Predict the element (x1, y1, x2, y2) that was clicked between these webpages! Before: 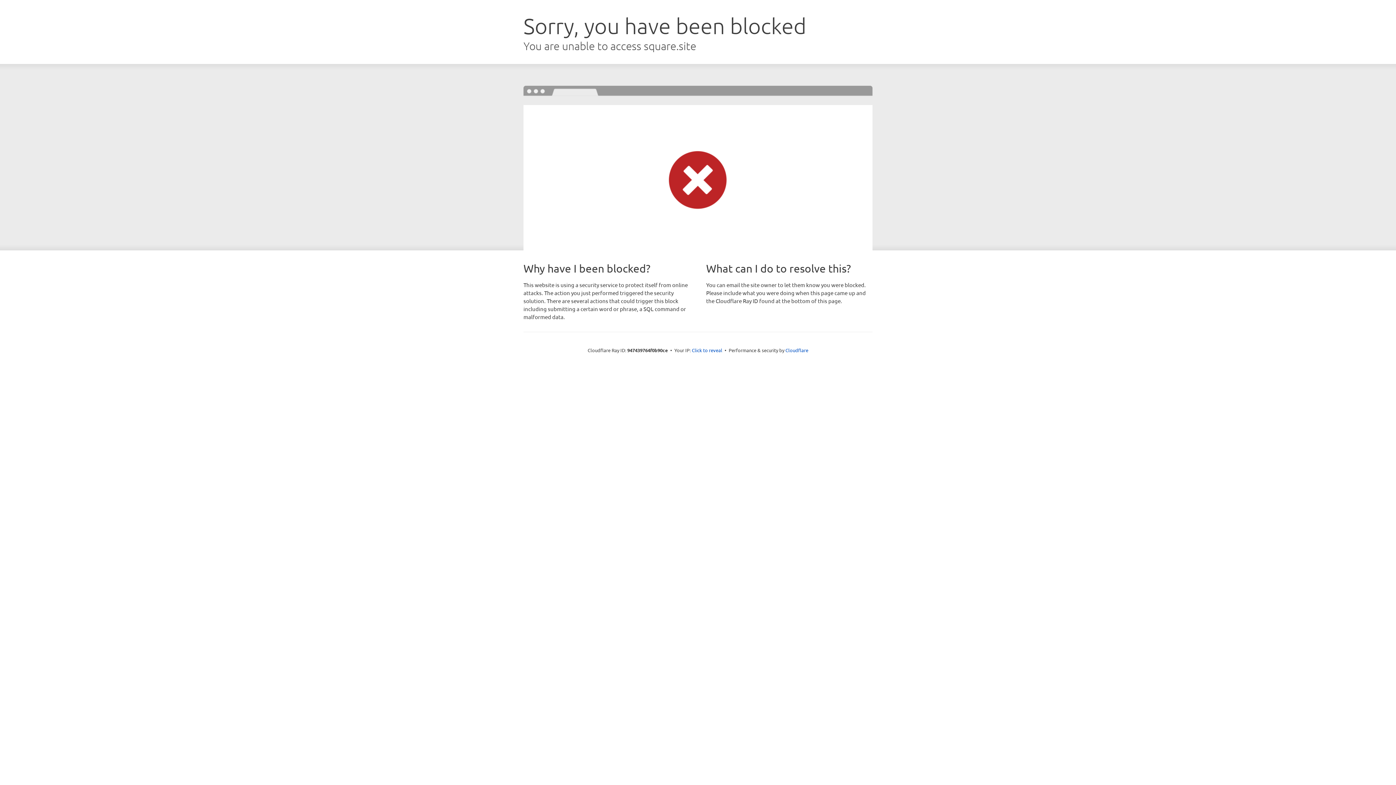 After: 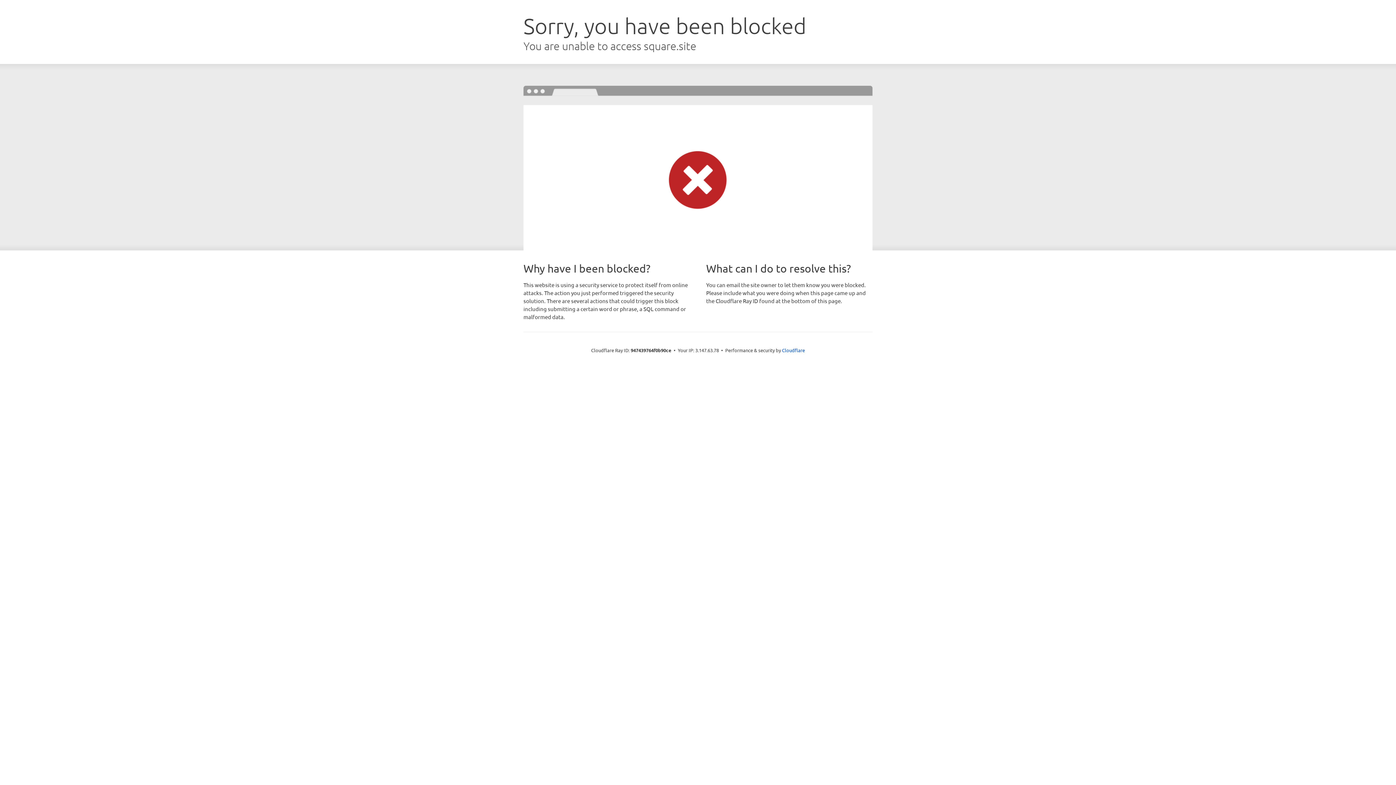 Action: bbox: (692, 346, 722, 353) label: Click to reveal